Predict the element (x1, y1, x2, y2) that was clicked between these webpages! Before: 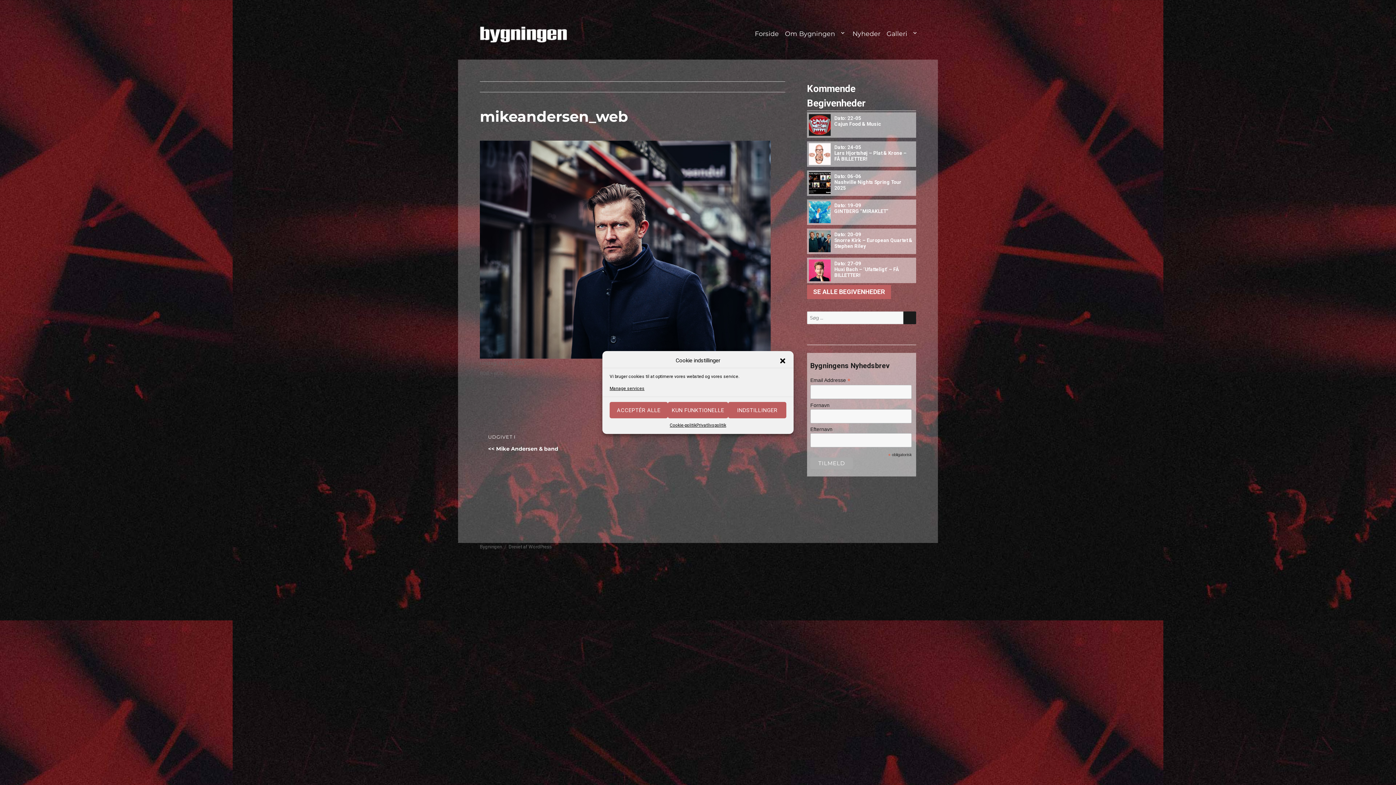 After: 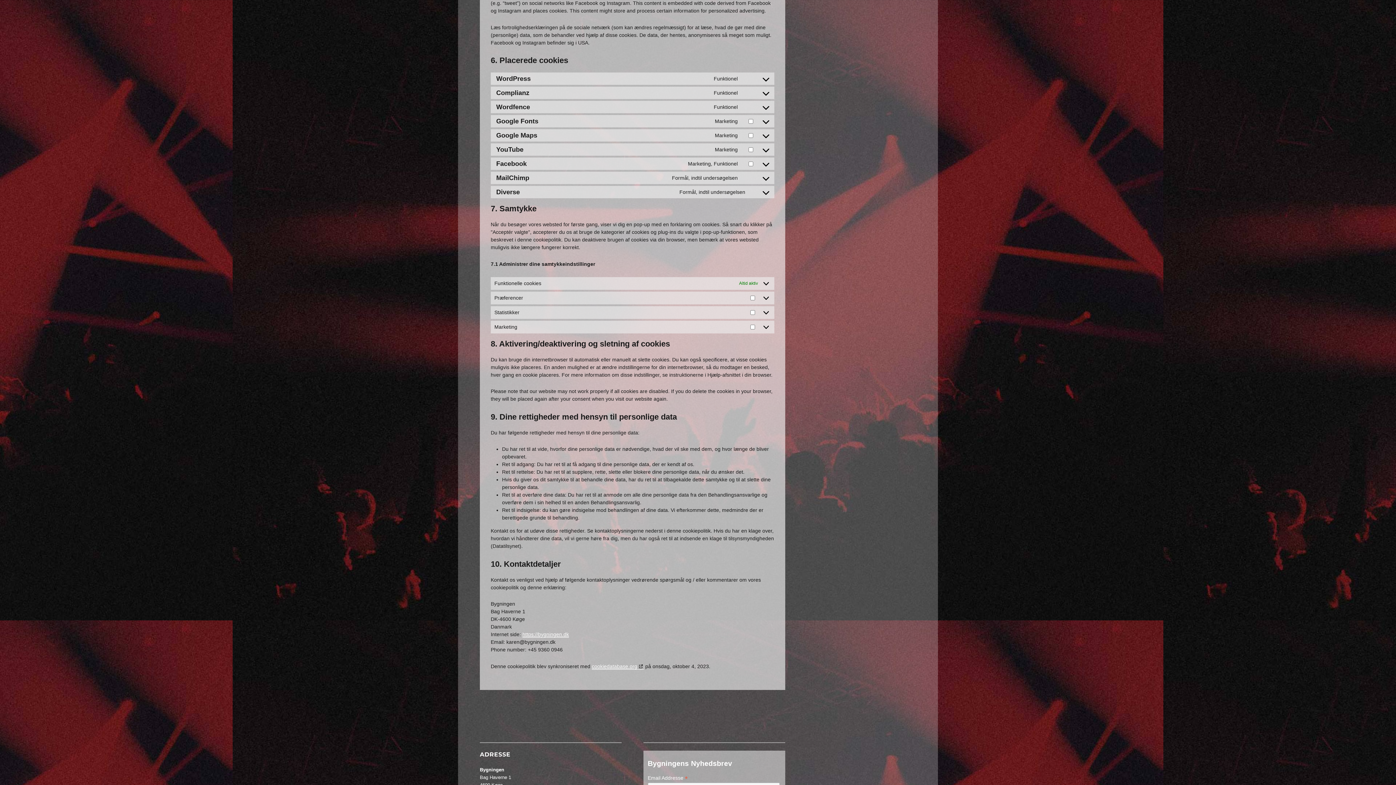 Action: bbox: (609, 385, 644, 392) label: Manage services